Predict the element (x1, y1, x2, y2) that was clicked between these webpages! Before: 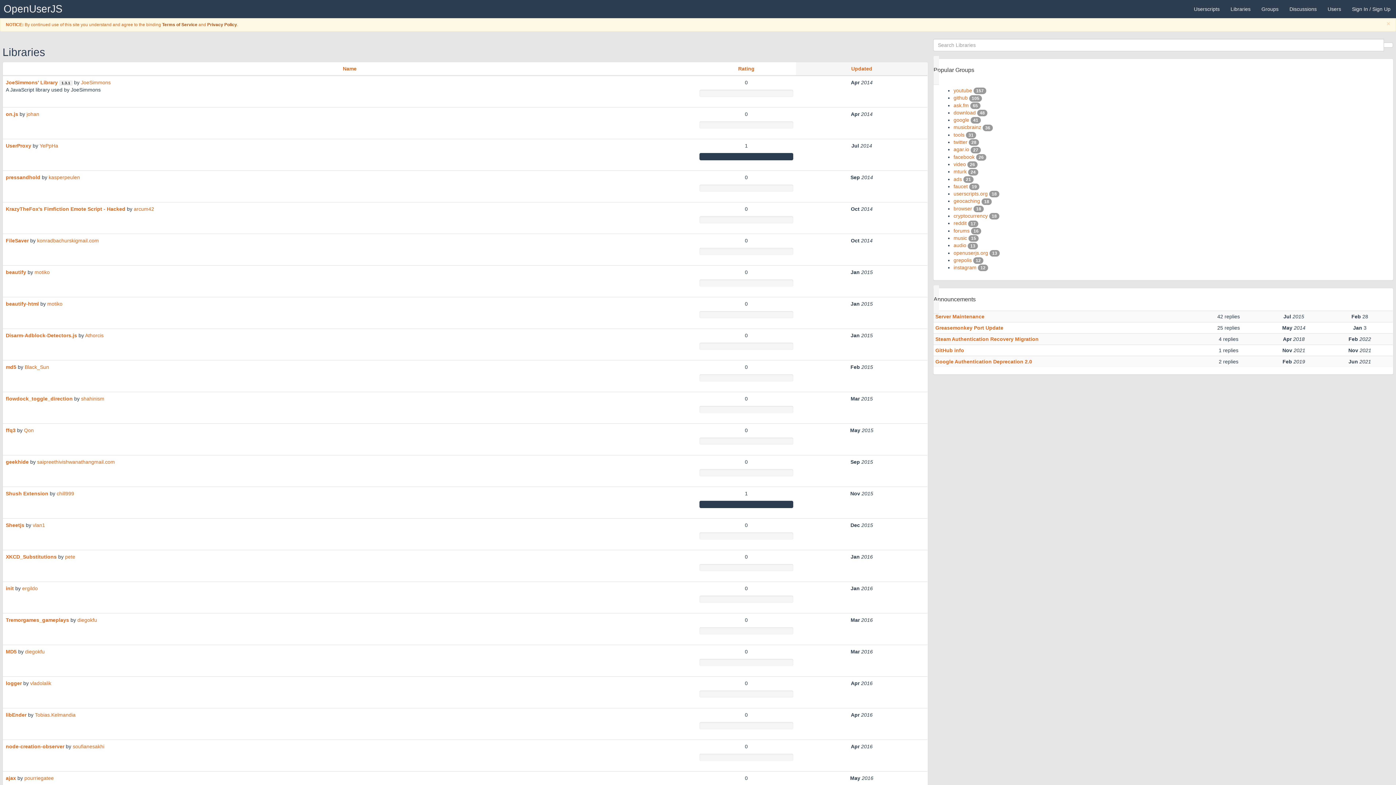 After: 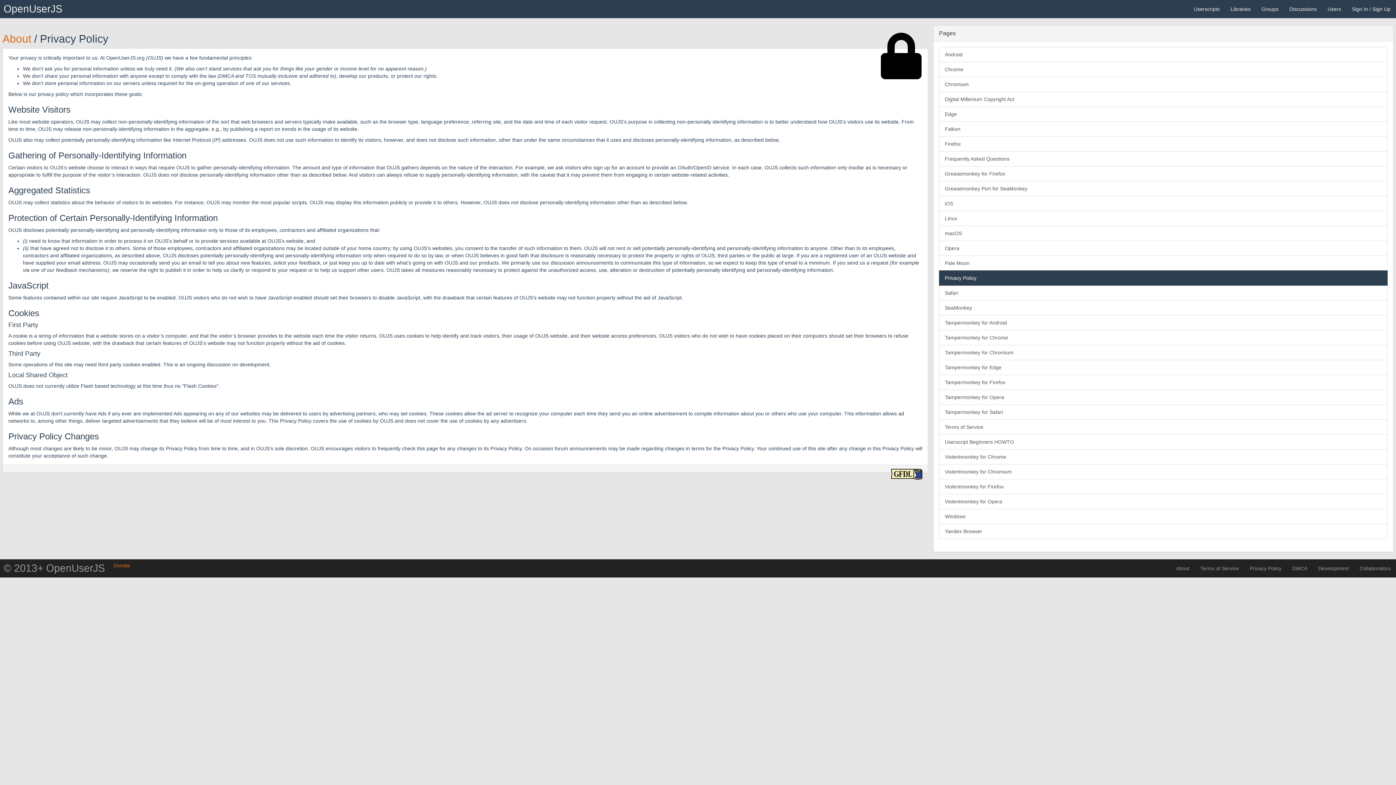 Action: bbox: (207, 22, 237, 27) label: Privacy Policy